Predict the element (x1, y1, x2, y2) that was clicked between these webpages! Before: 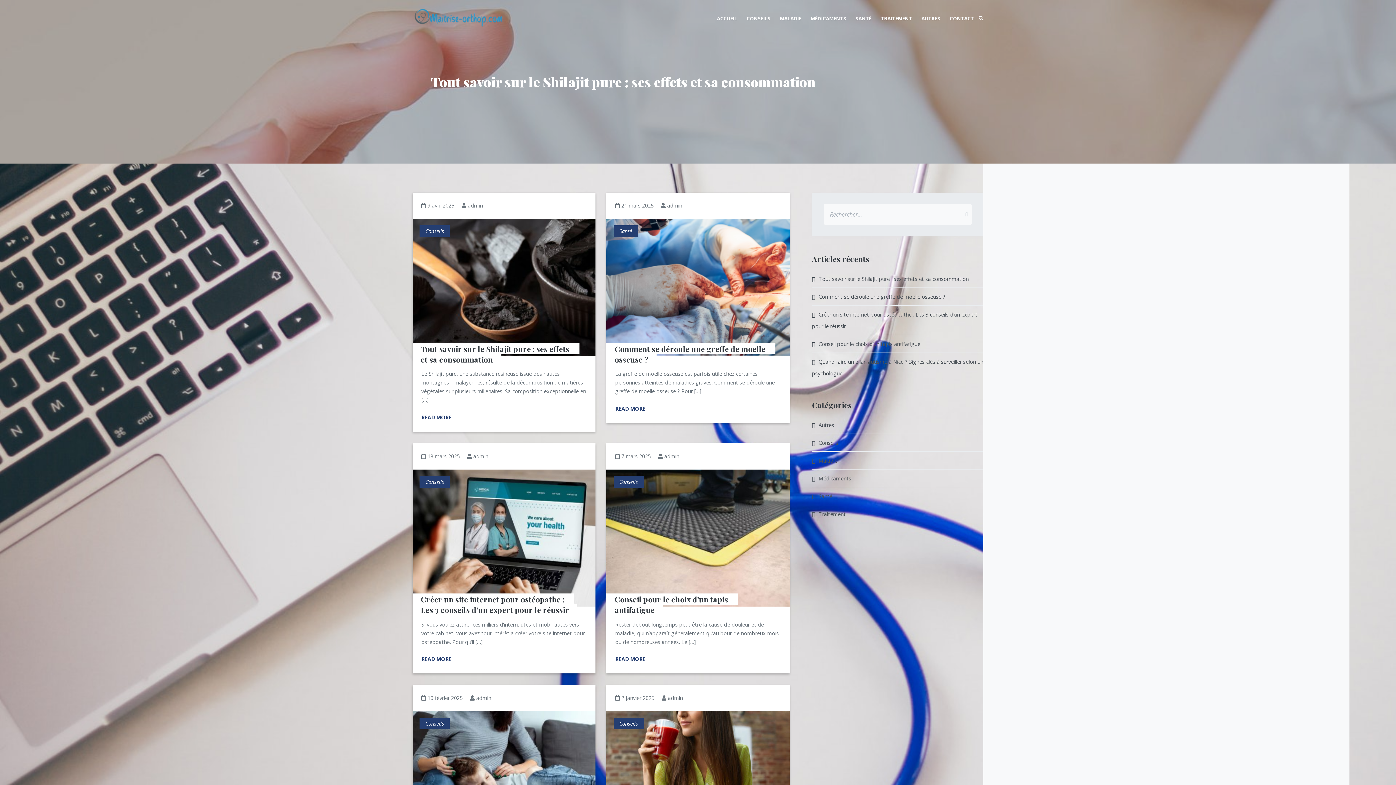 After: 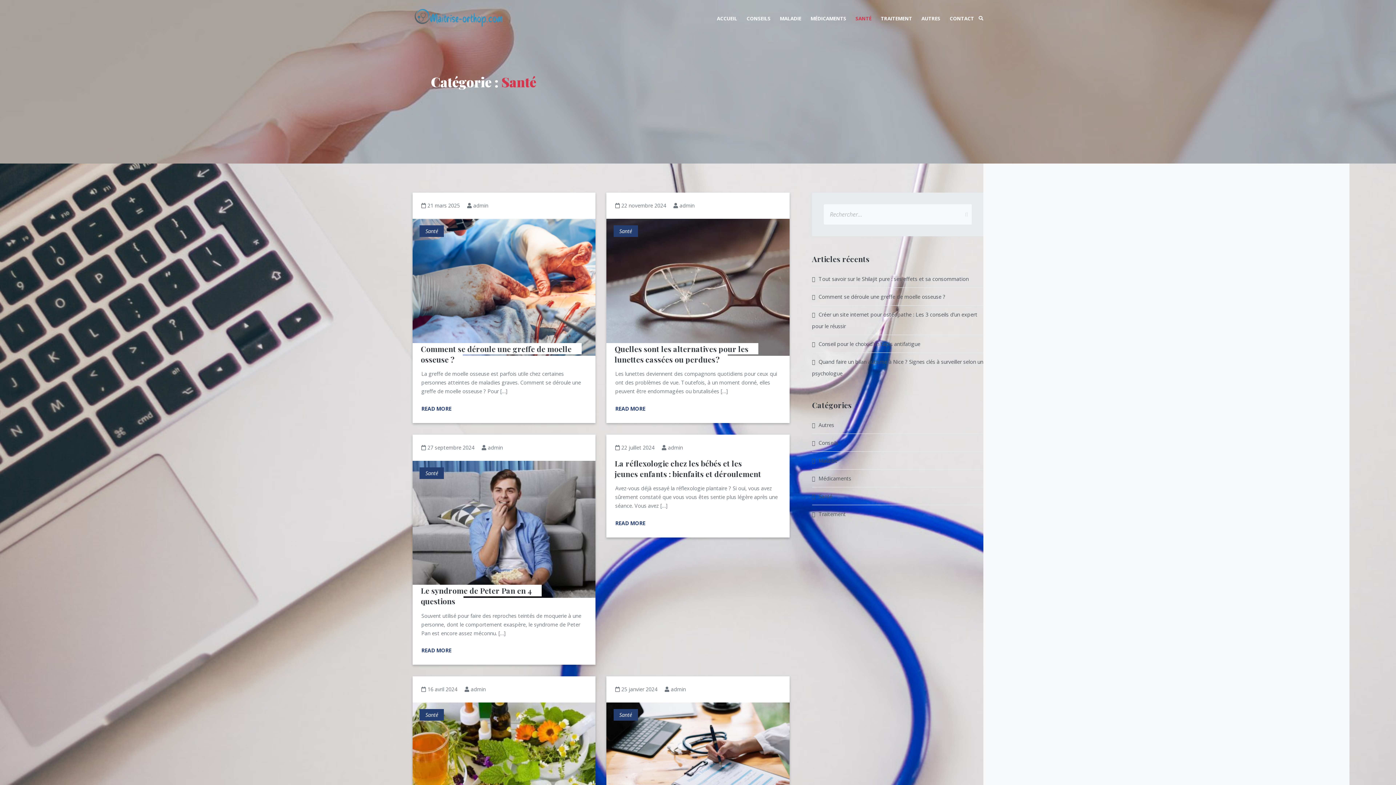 Action: bbox: (812, 493, 832, 500) label: Santé